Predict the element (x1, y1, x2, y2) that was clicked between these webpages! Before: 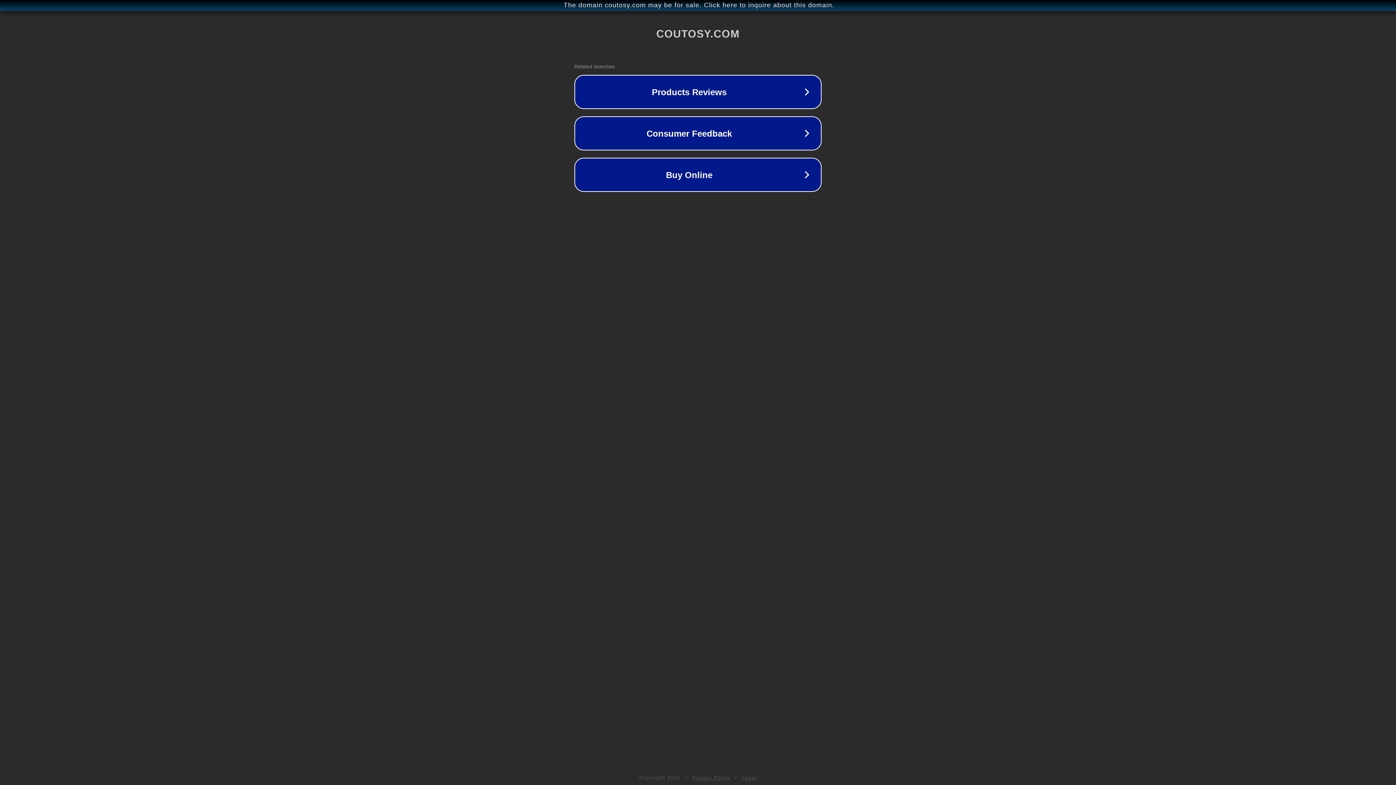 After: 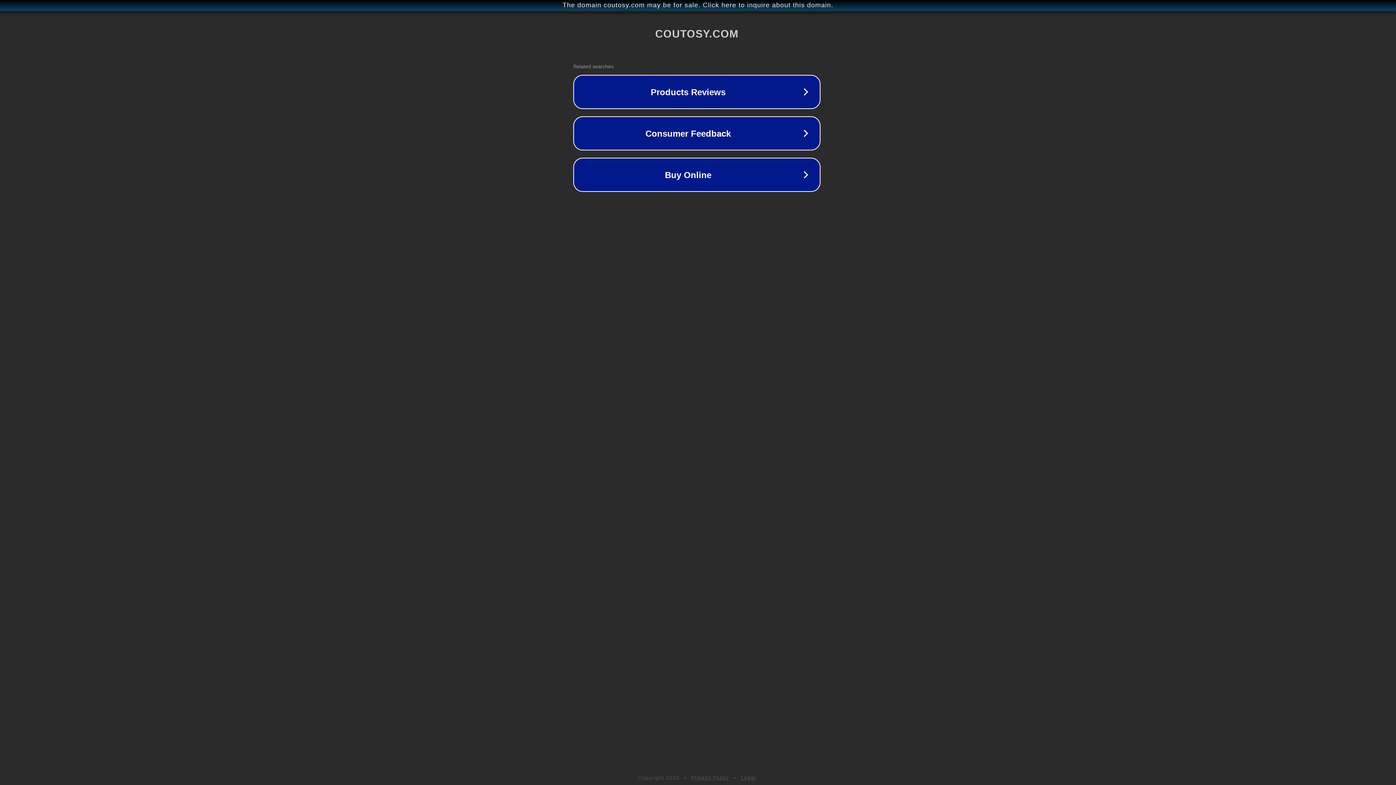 Action: bbox: (1, 1, 1397, 9) label: The domain coutosy.com may be for sale. Click here to inquire about this domain.